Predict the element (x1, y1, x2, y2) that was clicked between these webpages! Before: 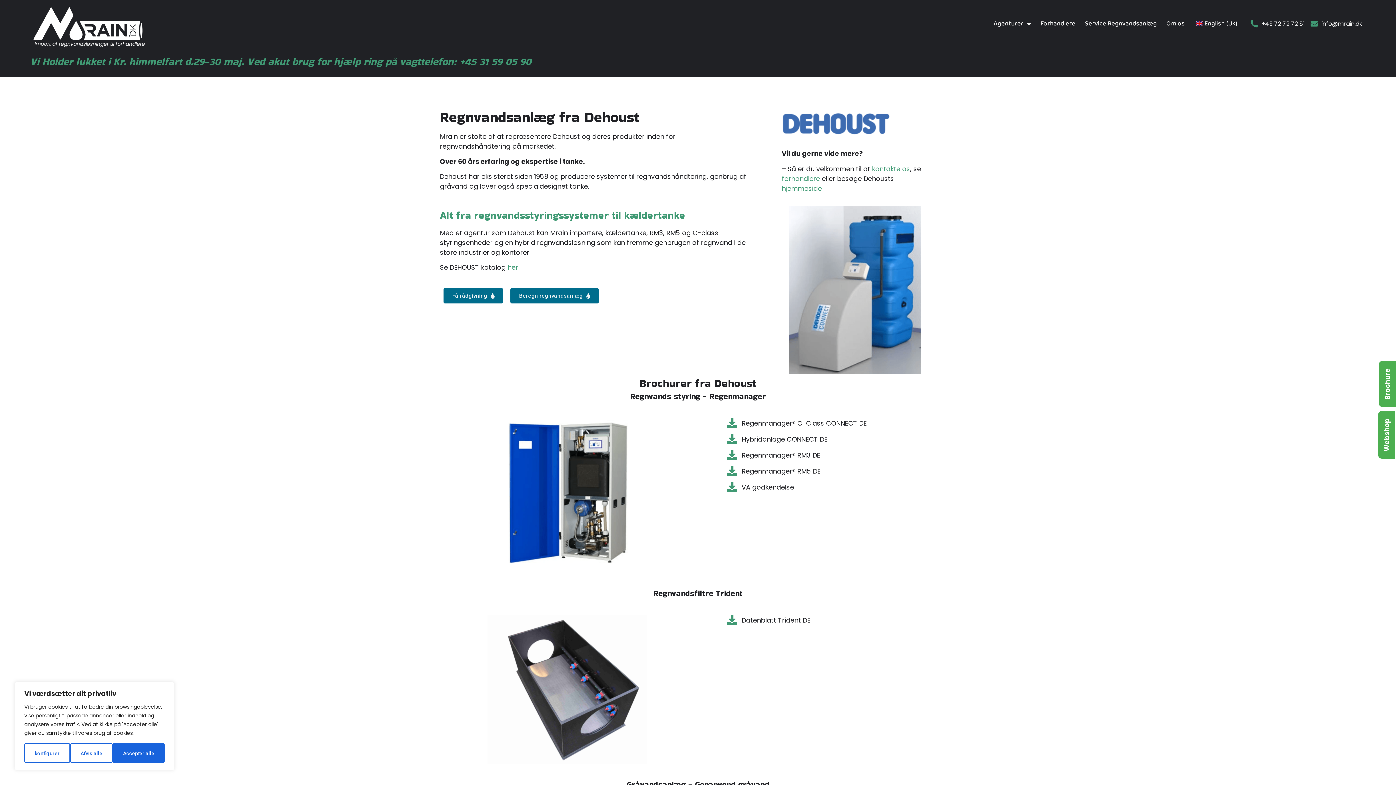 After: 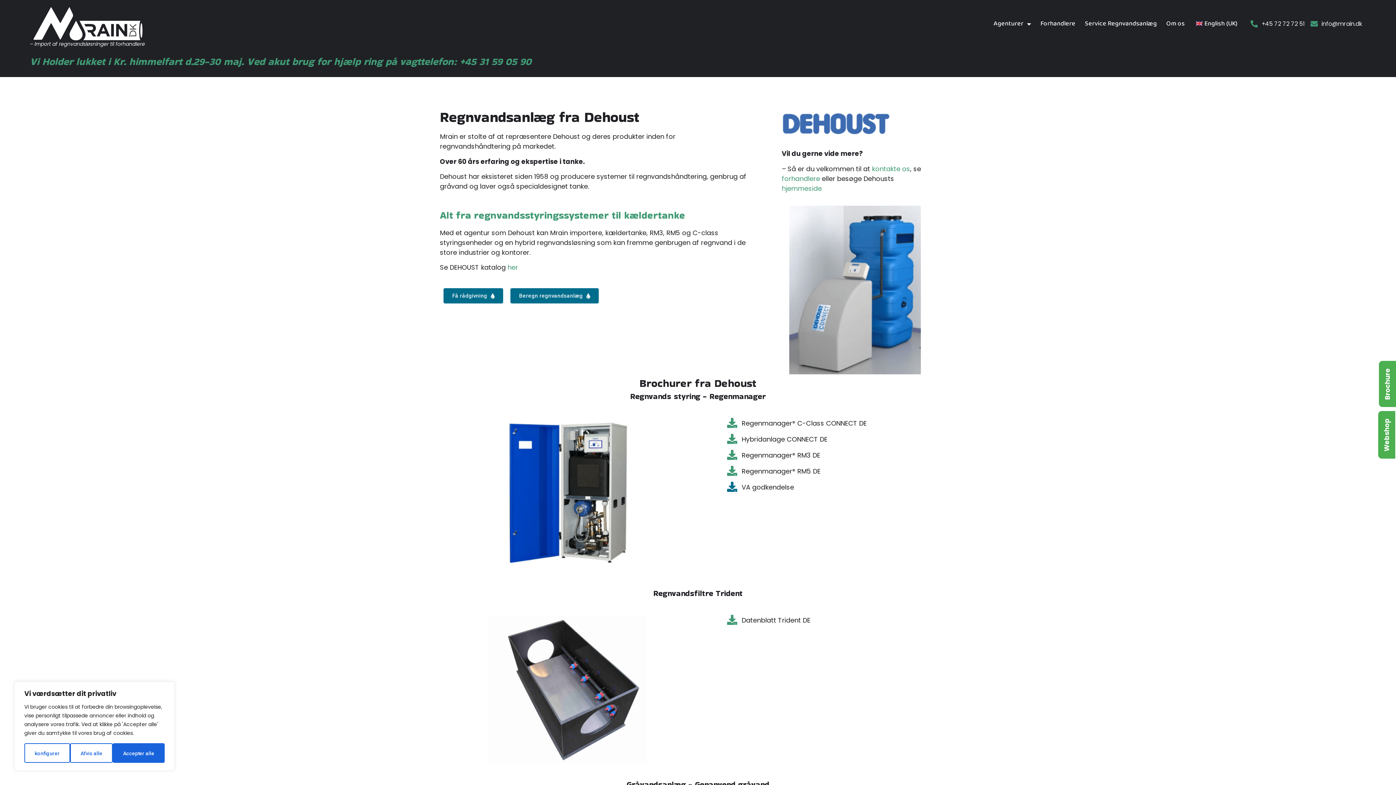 Action: label: VA godkendelse bbox: (727, 482, 956, 492)